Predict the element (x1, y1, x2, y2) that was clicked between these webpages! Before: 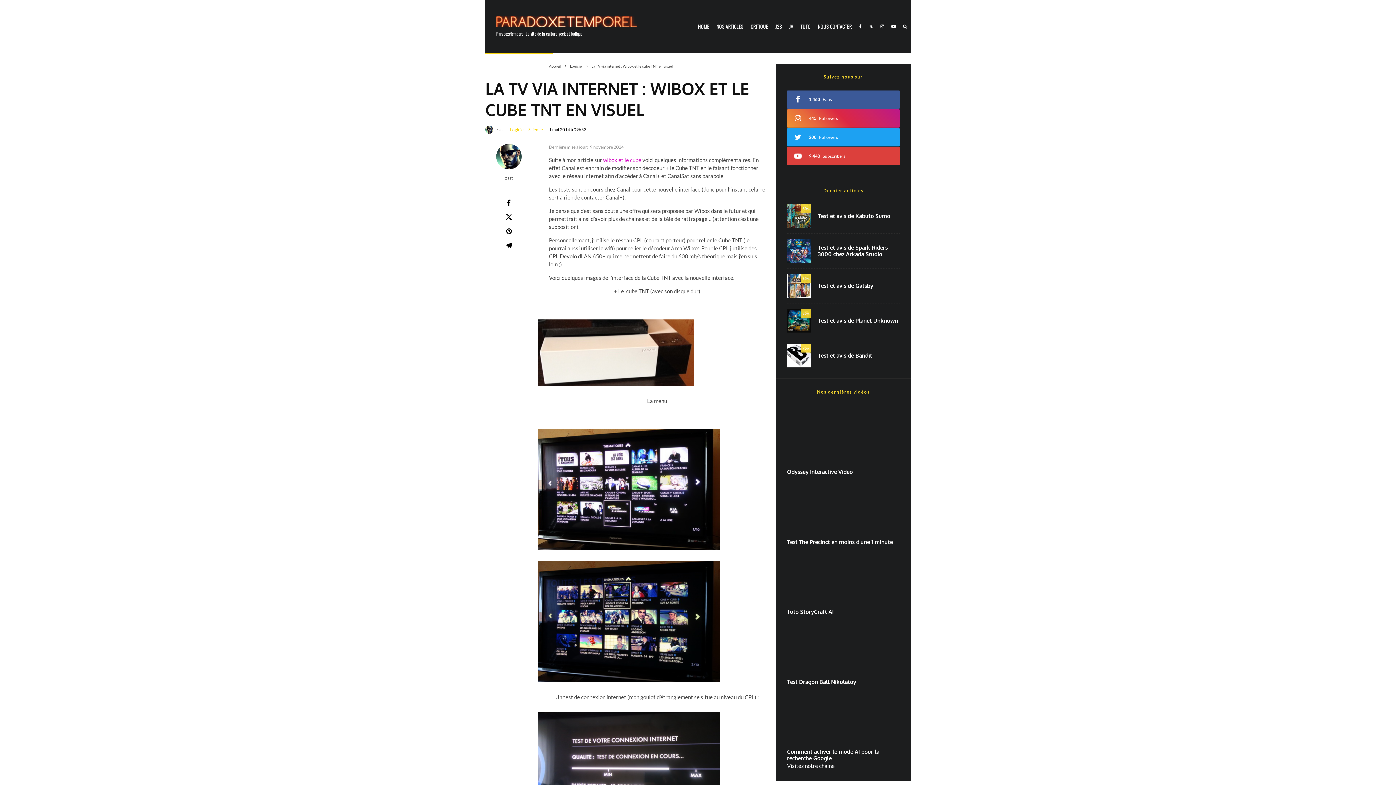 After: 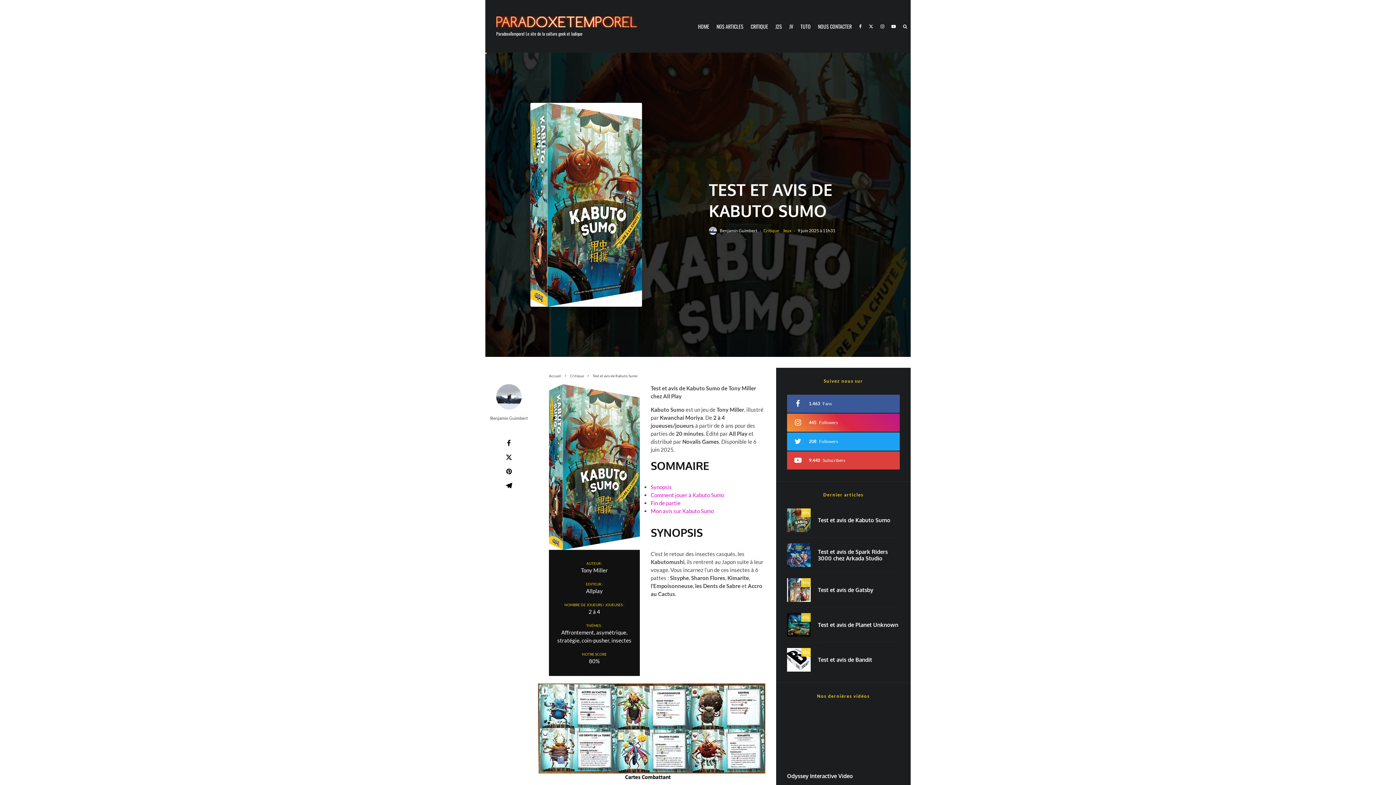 Action: bbox: (787, 204, 810, 228)